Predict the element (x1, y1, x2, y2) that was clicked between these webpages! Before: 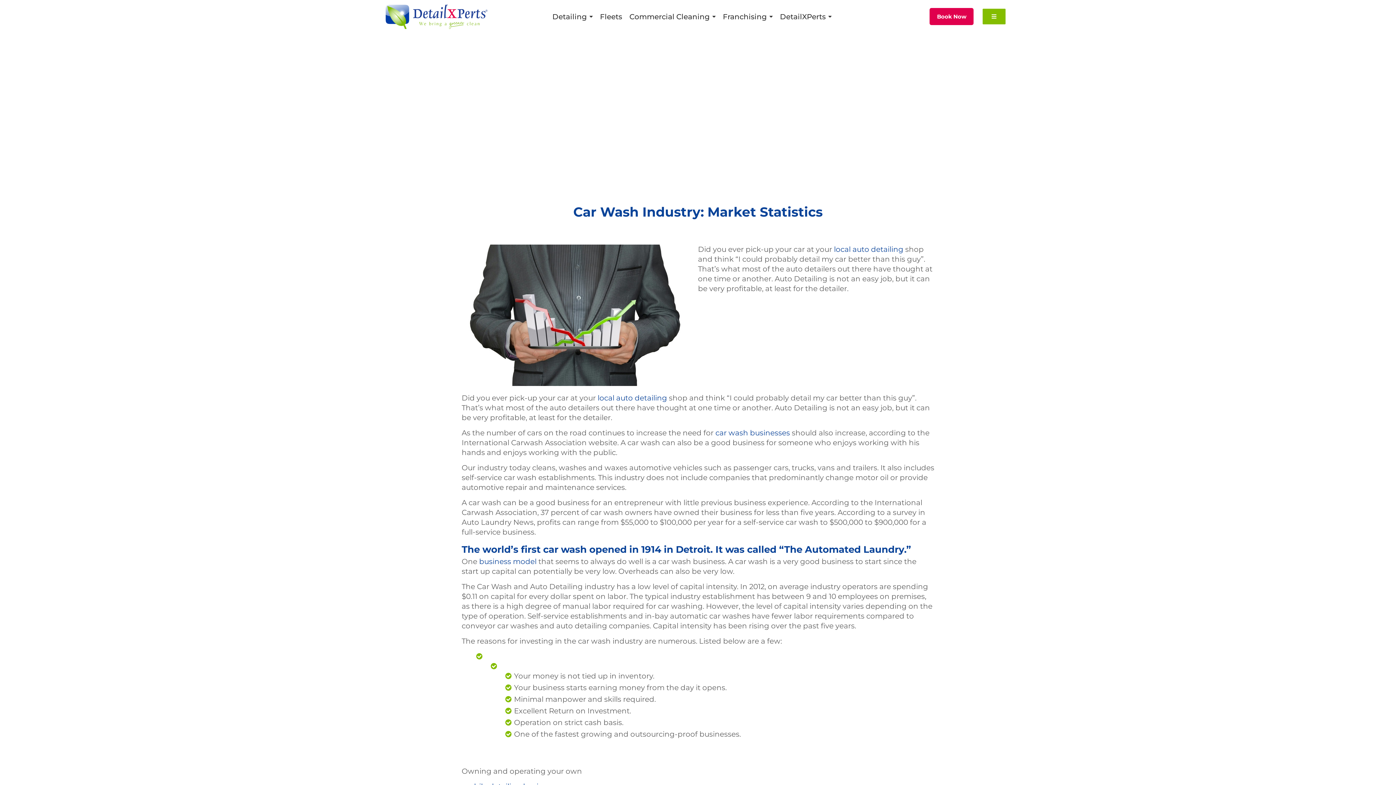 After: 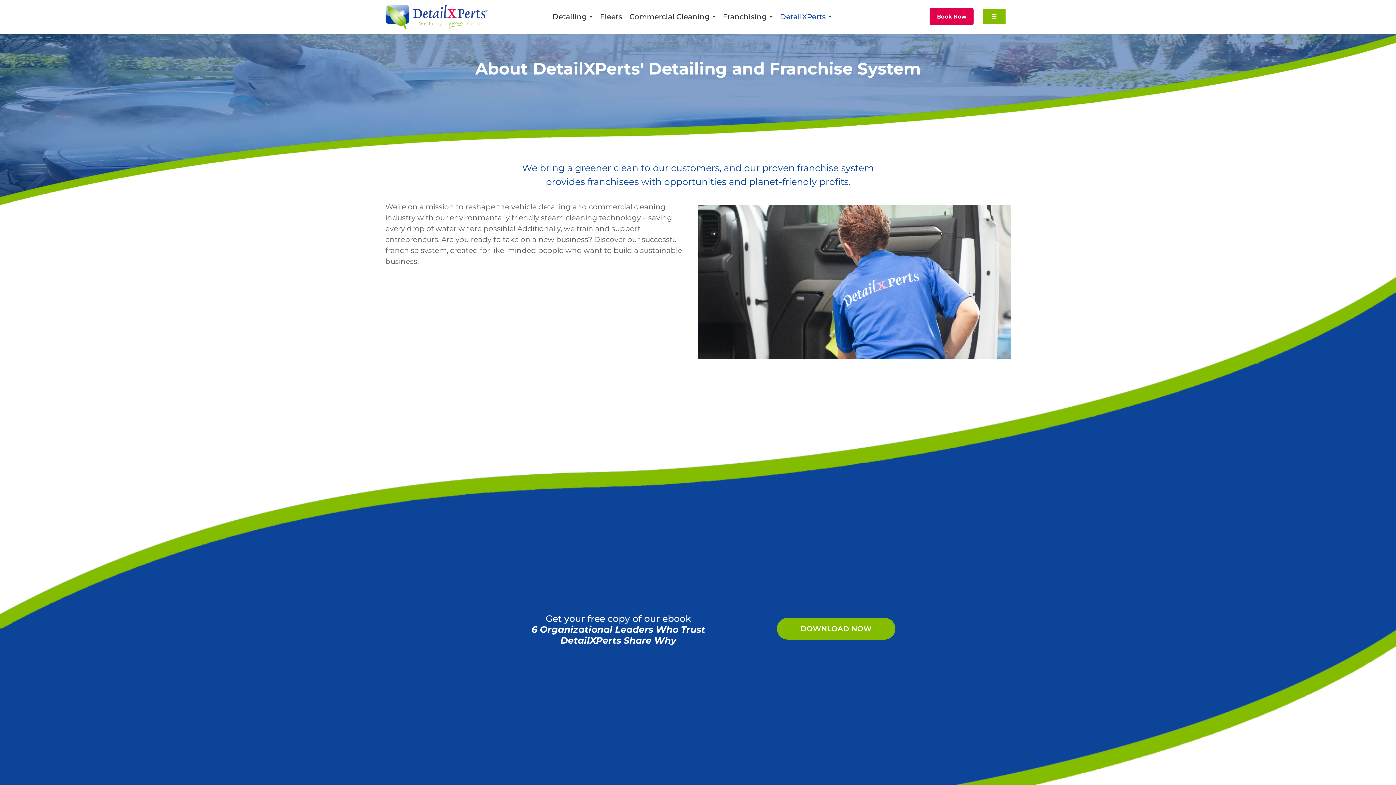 Action: bbox: (780, 7, 831, 26) label: DetailXPerts